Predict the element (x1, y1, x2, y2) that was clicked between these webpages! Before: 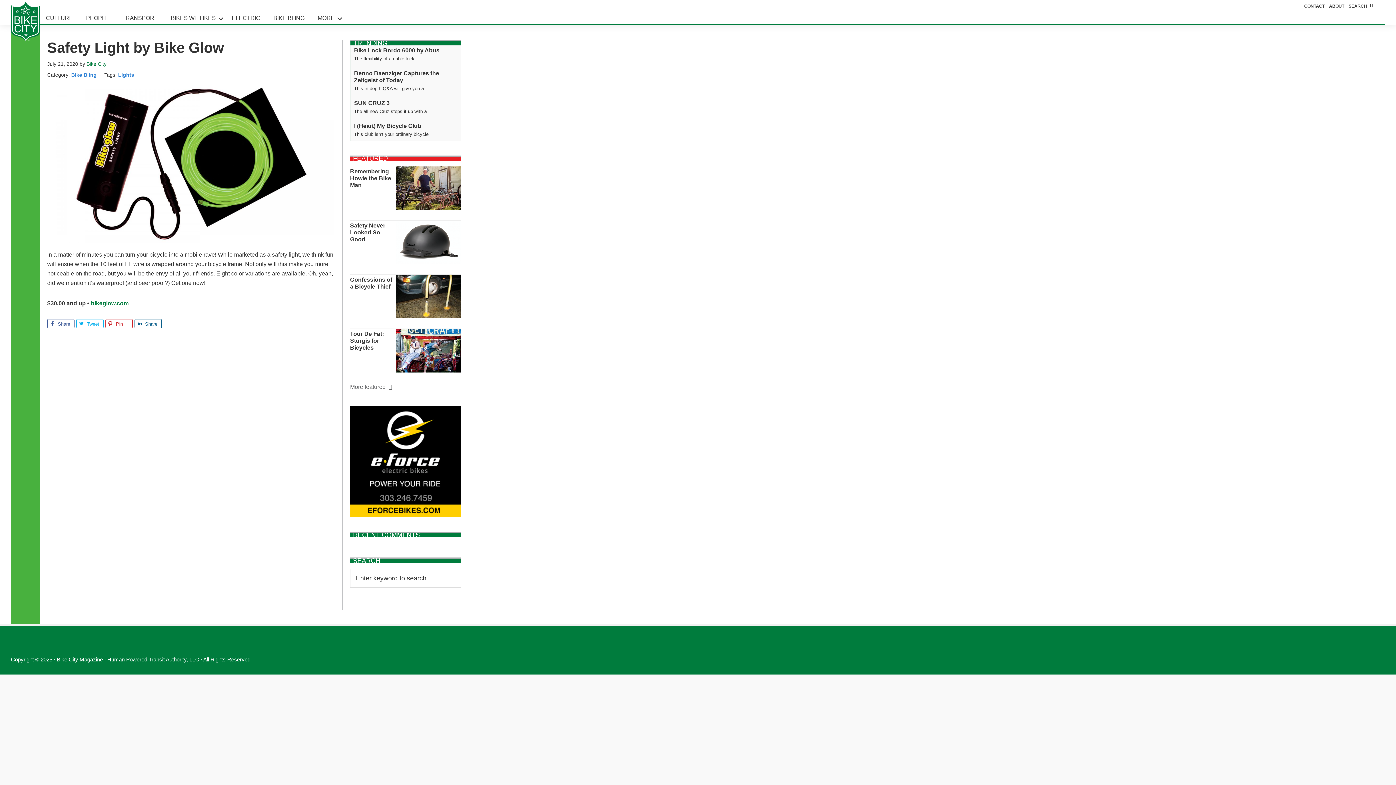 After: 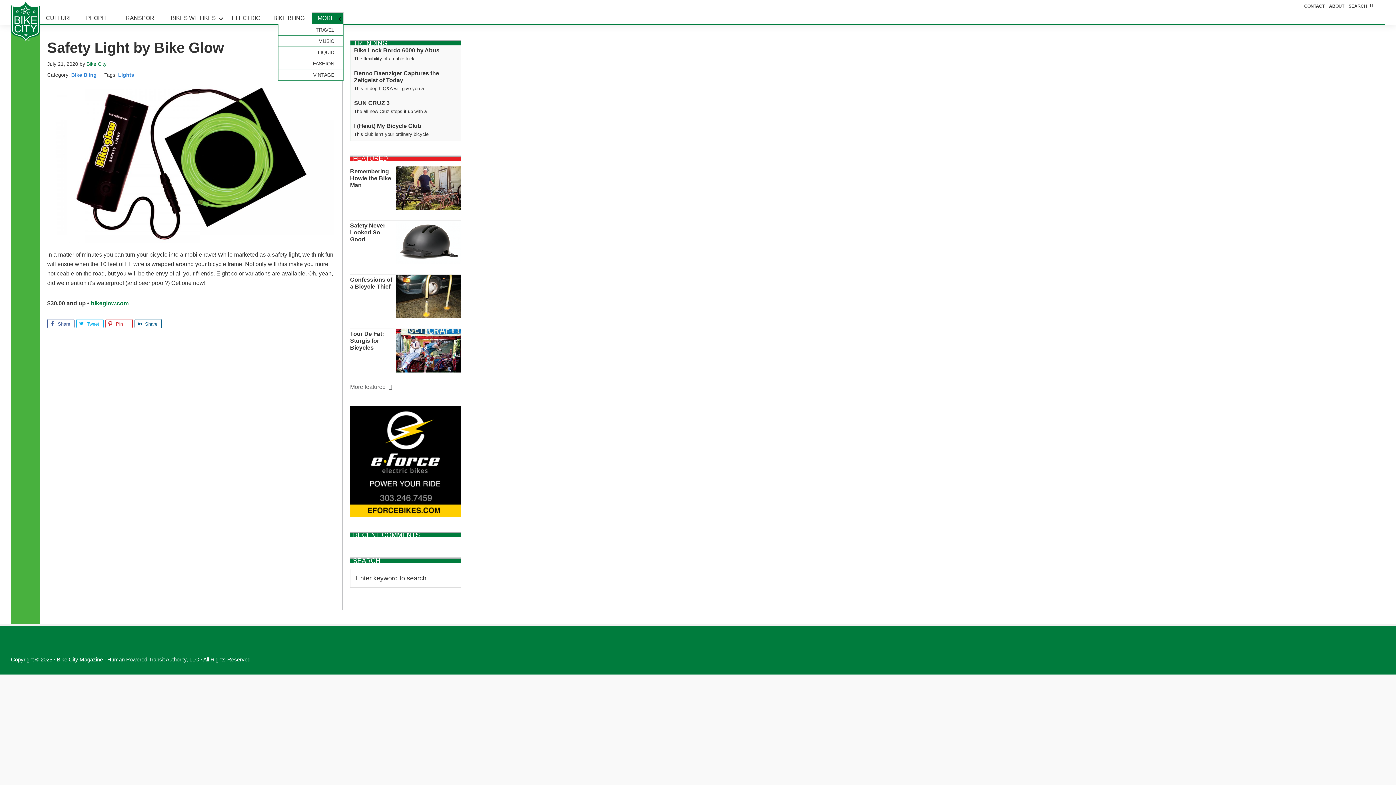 Action: label: MORE bbox: (311, 12, 343, 24)